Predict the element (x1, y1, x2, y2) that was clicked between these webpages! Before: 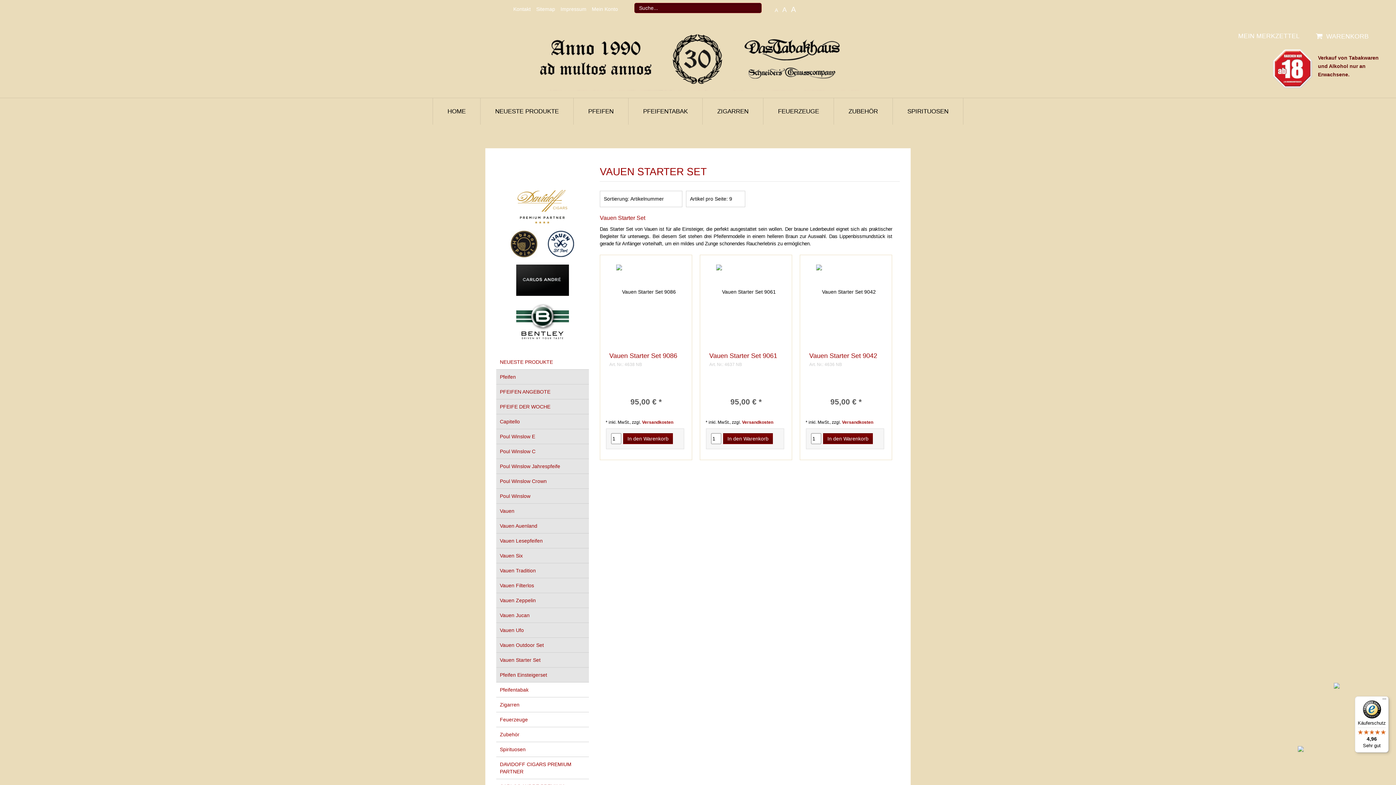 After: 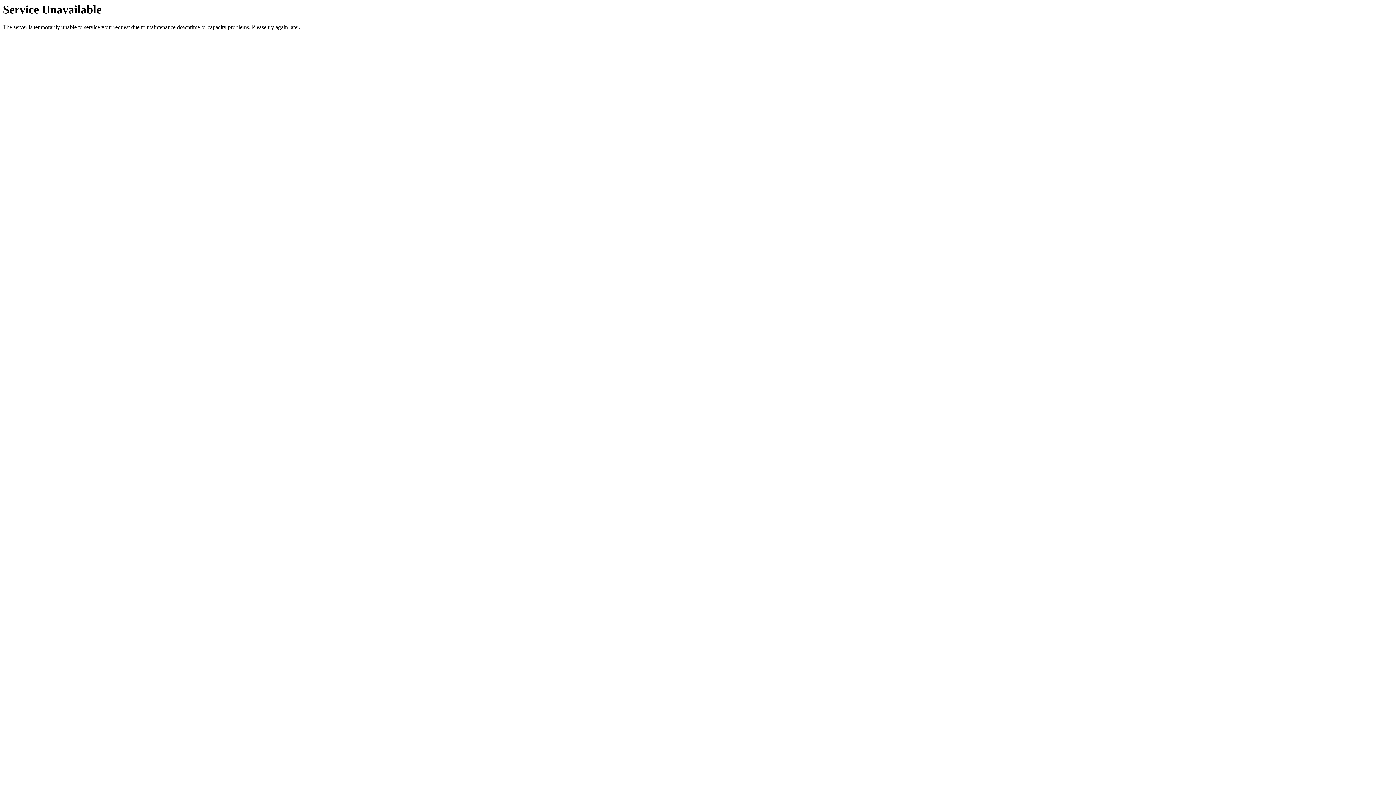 Action: bbox: (496, 414, 589, 429) label: Capitello